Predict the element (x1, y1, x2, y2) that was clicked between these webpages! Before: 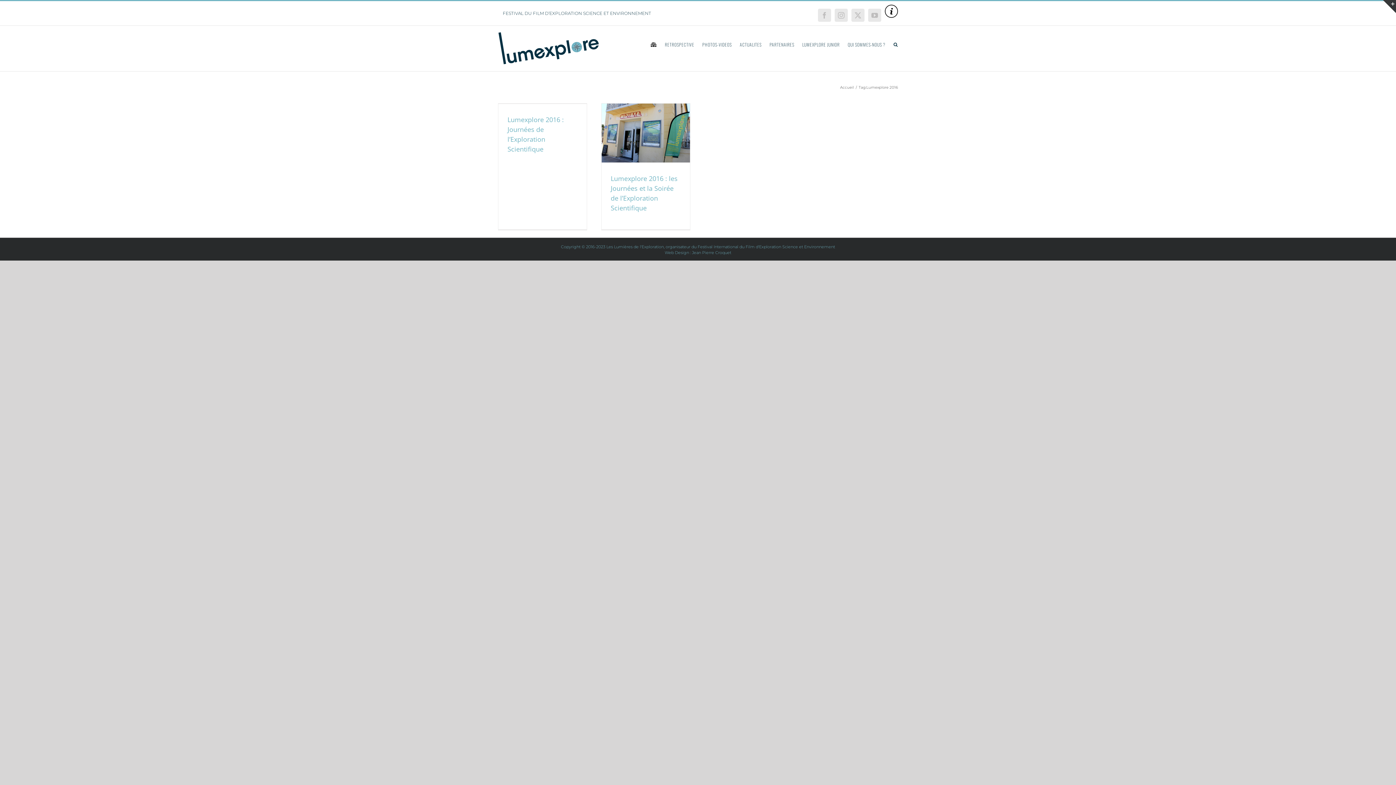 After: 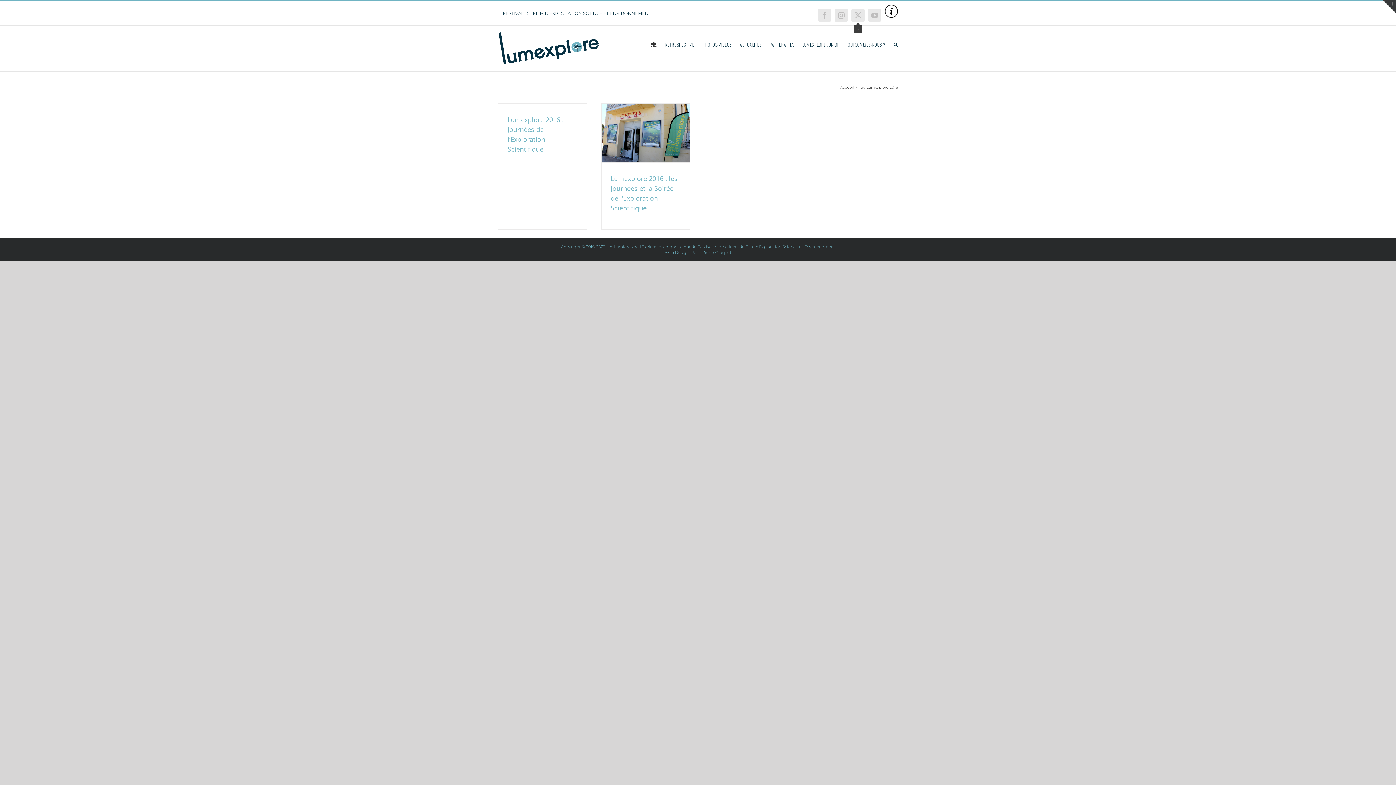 Action: bbox: (851, 8, 864, 21) label: X